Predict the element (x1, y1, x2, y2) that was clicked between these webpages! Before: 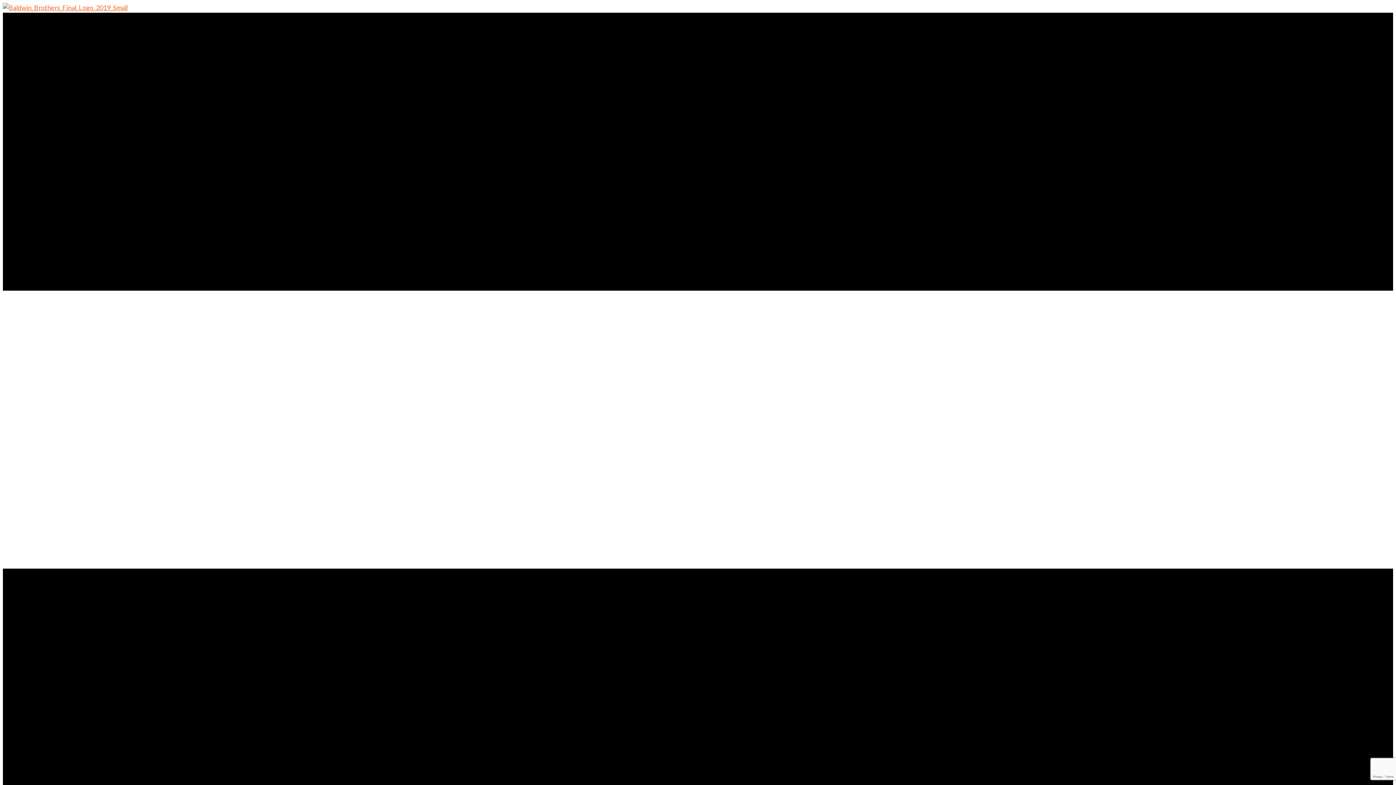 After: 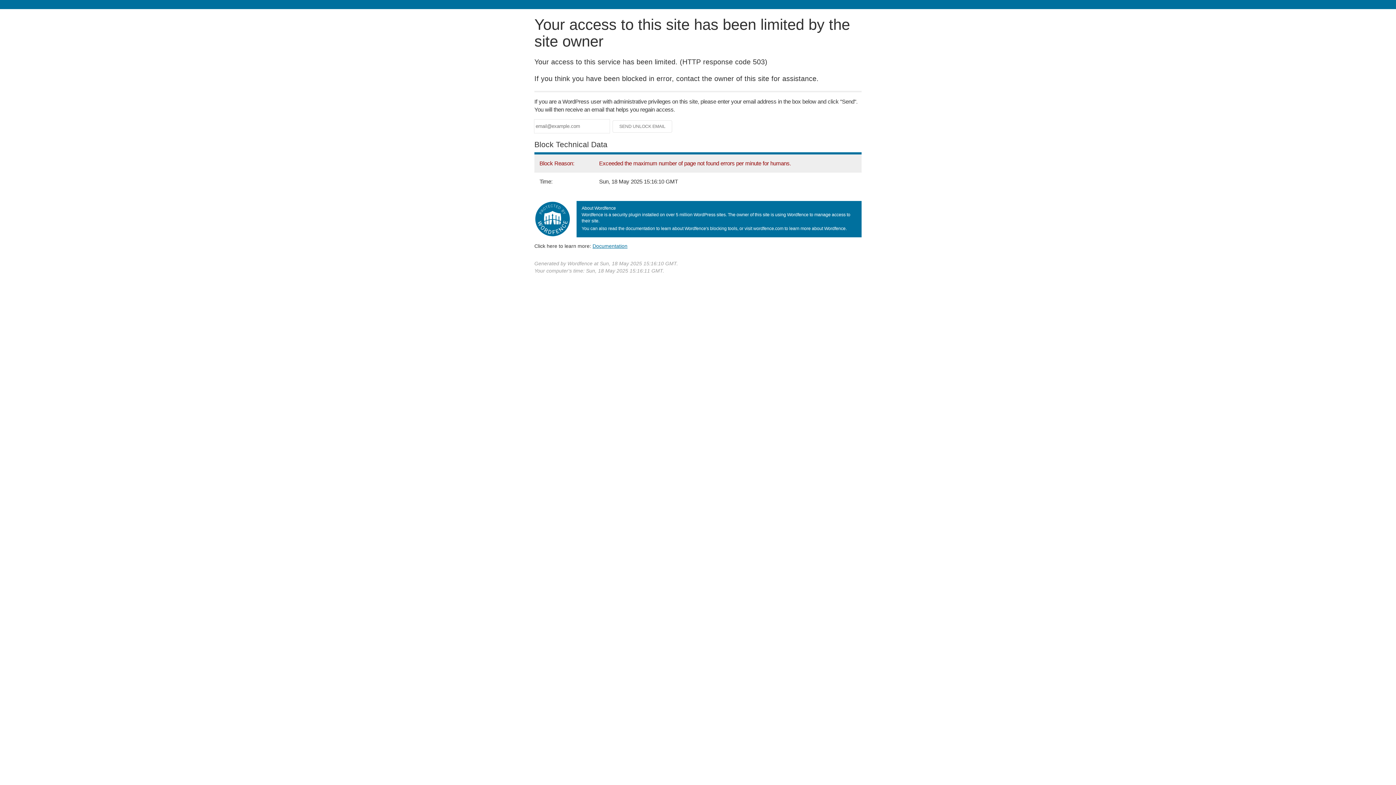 Action: bbox: (2, 3, 127, 11)